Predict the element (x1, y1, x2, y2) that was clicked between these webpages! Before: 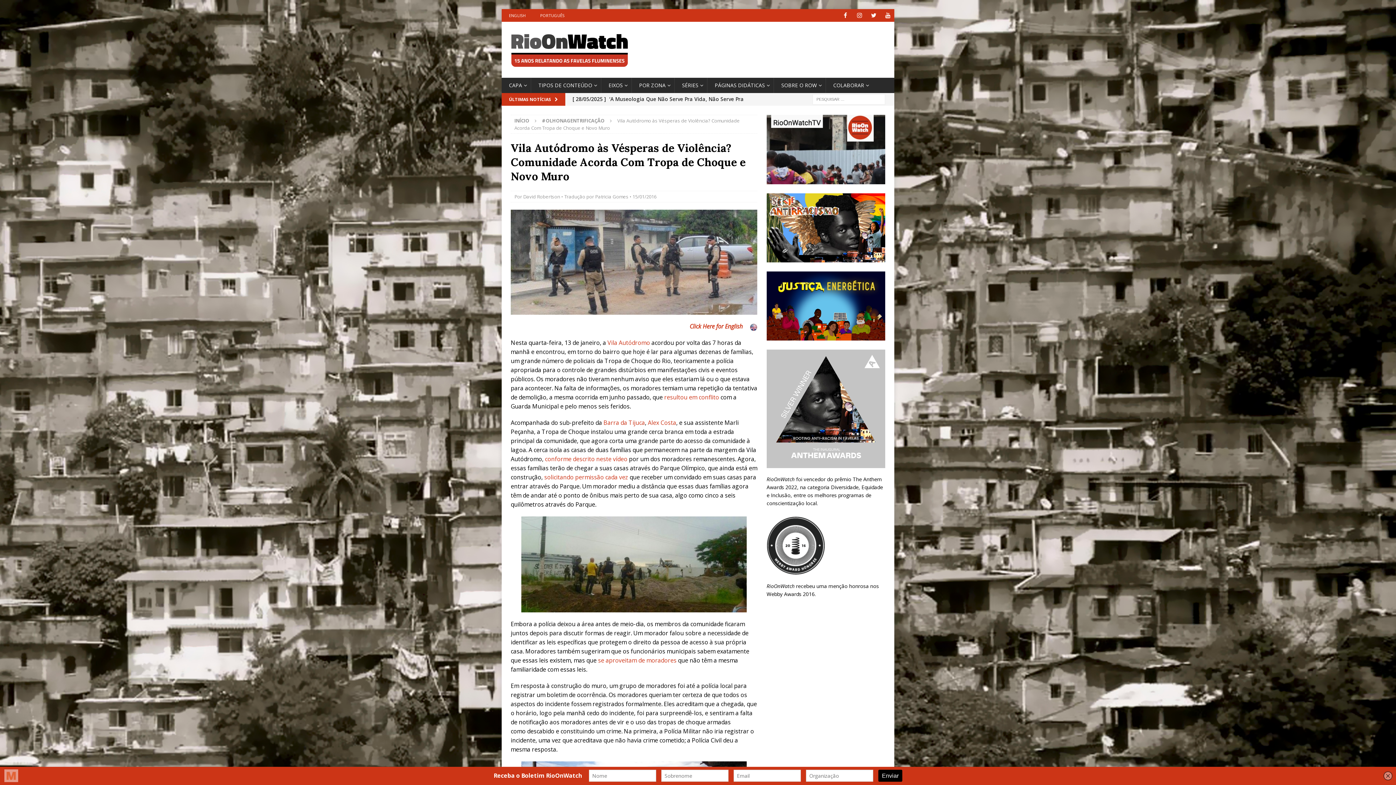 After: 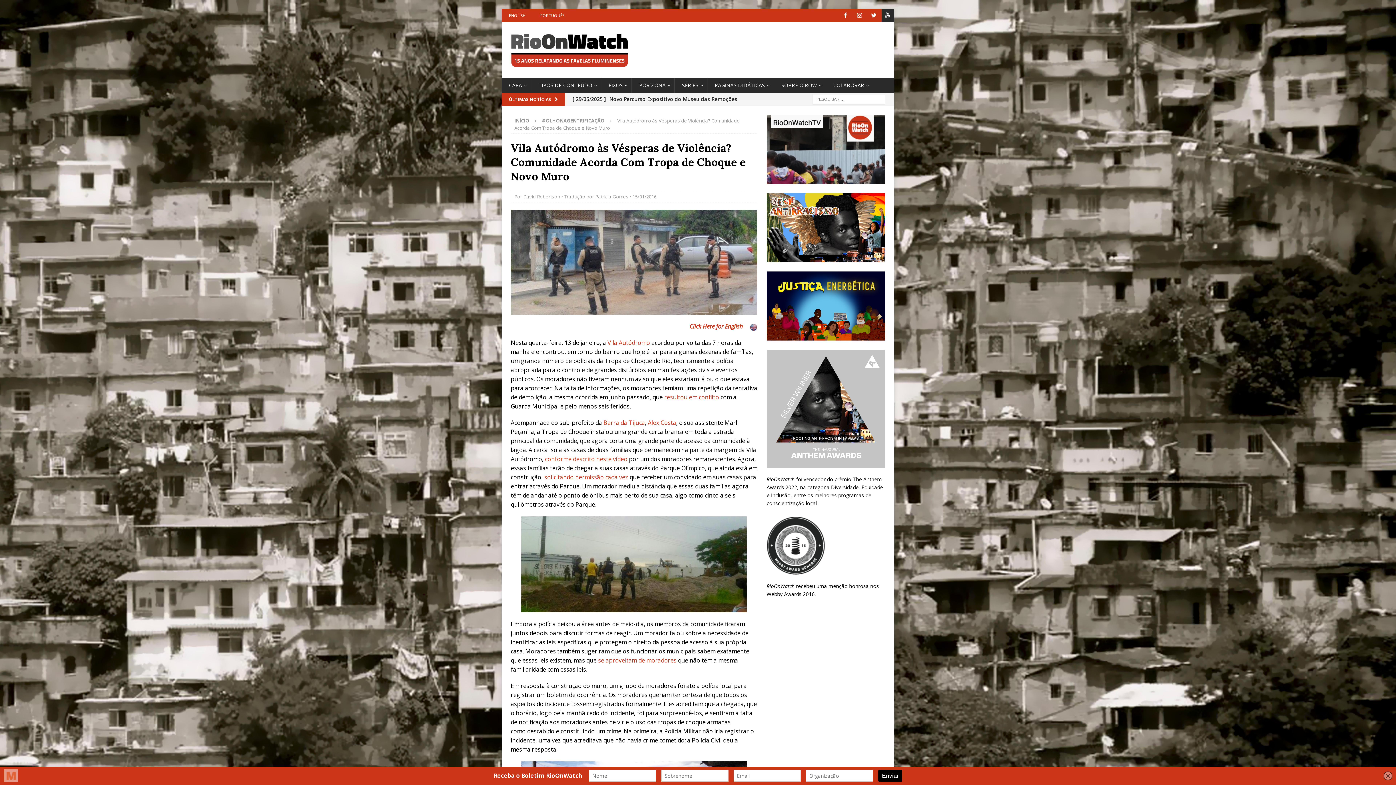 Action: label: YouTube bbox: (881, 9, 894, 21)